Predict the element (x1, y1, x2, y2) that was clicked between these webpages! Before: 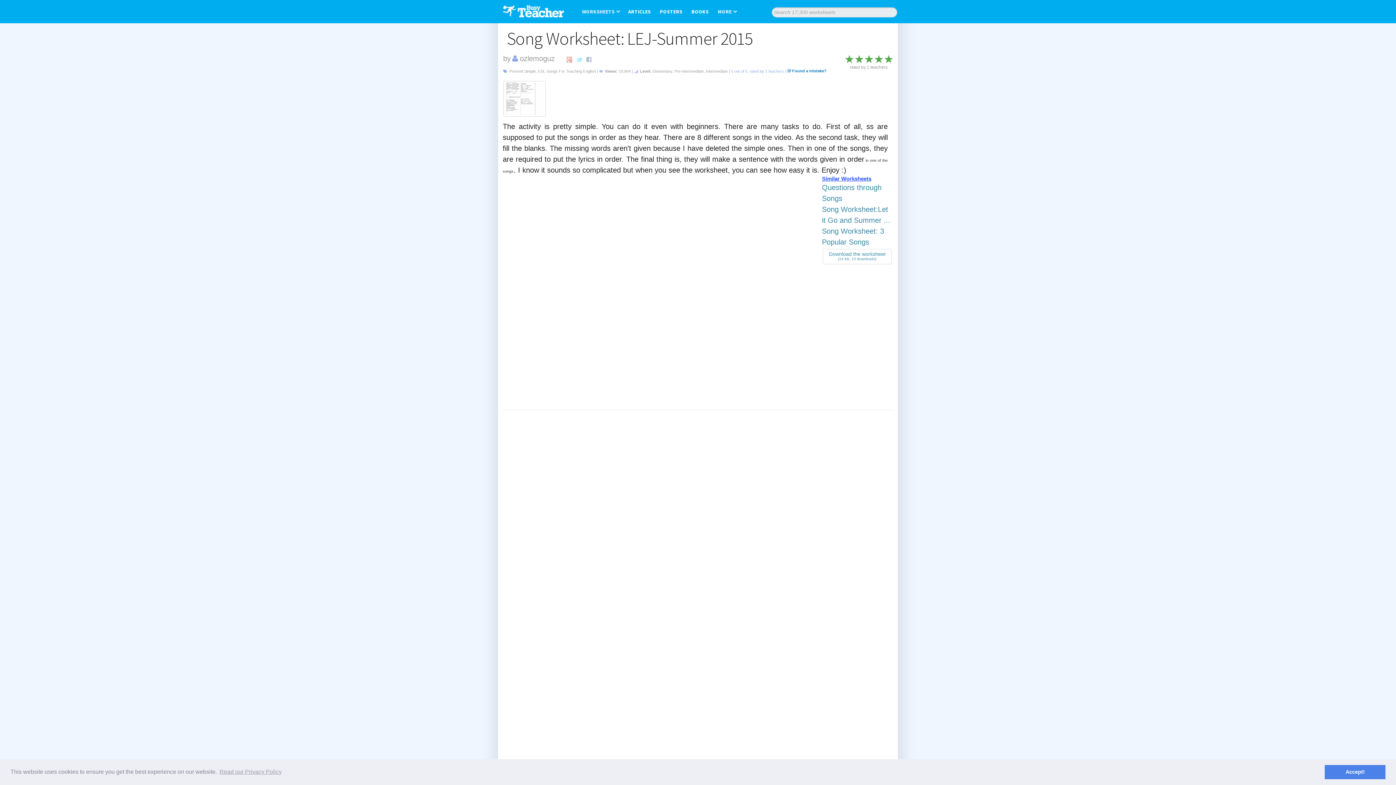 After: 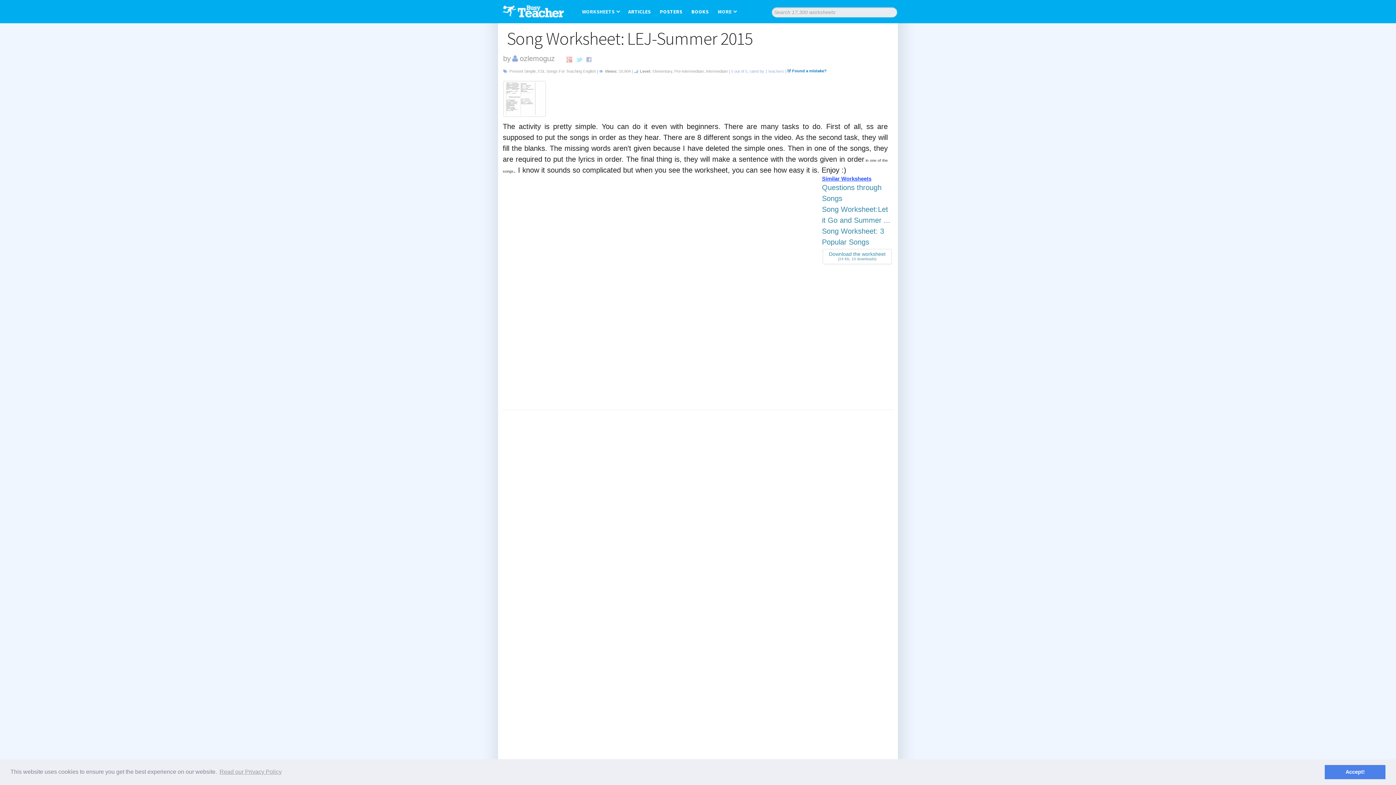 Action: label: 2 bbox: (854, 54, 864, 63)